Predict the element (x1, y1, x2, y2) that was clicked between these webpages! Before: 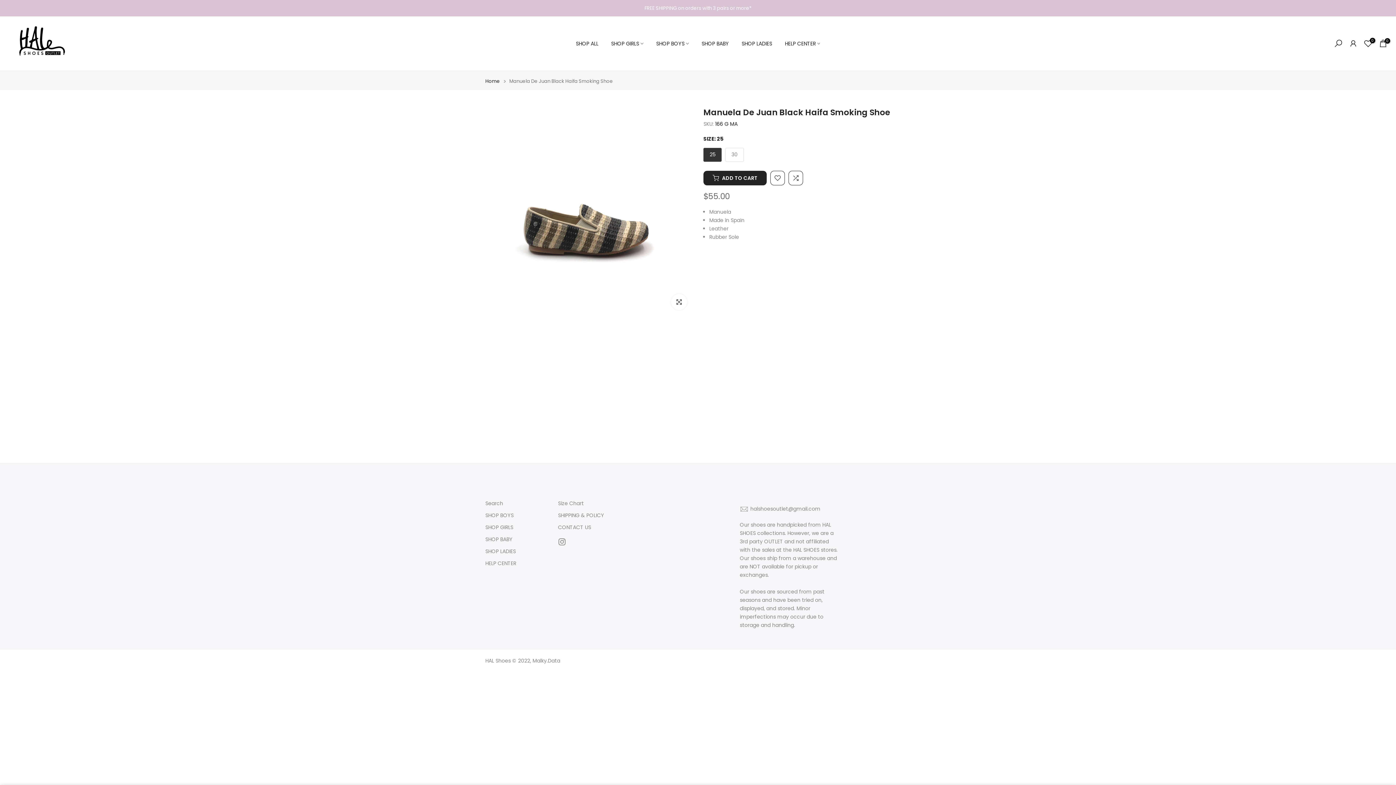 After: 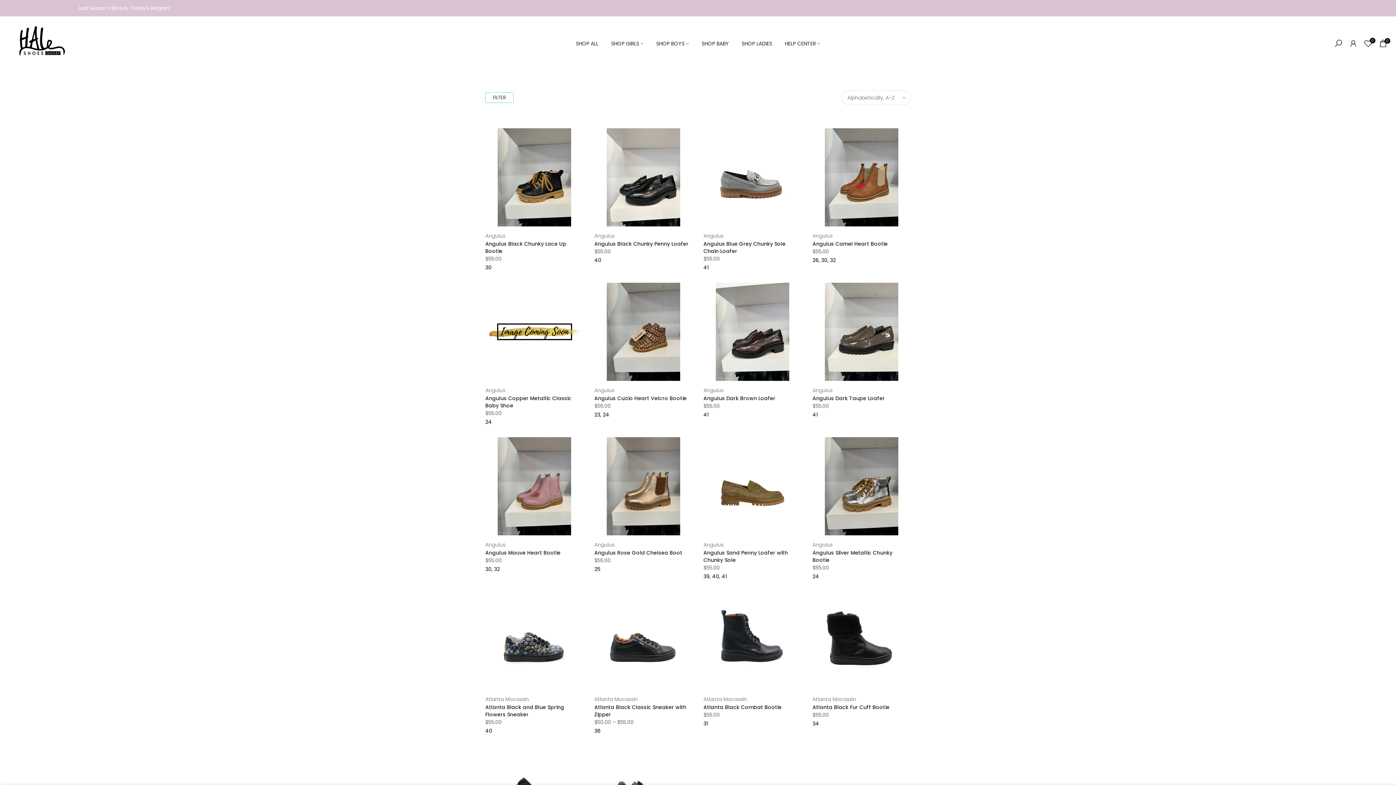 Action: label: SHOP ALL bbox: (569, 39, 604, 47)